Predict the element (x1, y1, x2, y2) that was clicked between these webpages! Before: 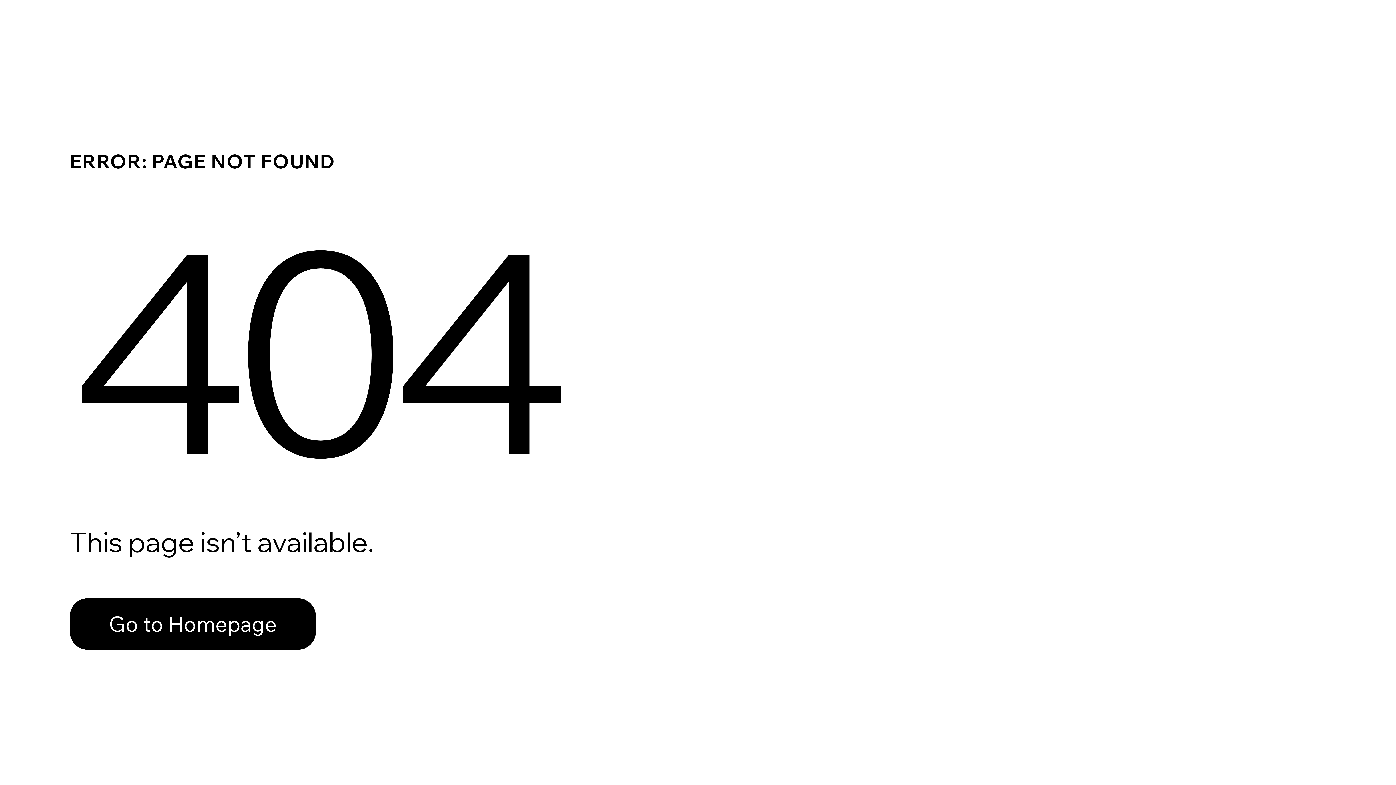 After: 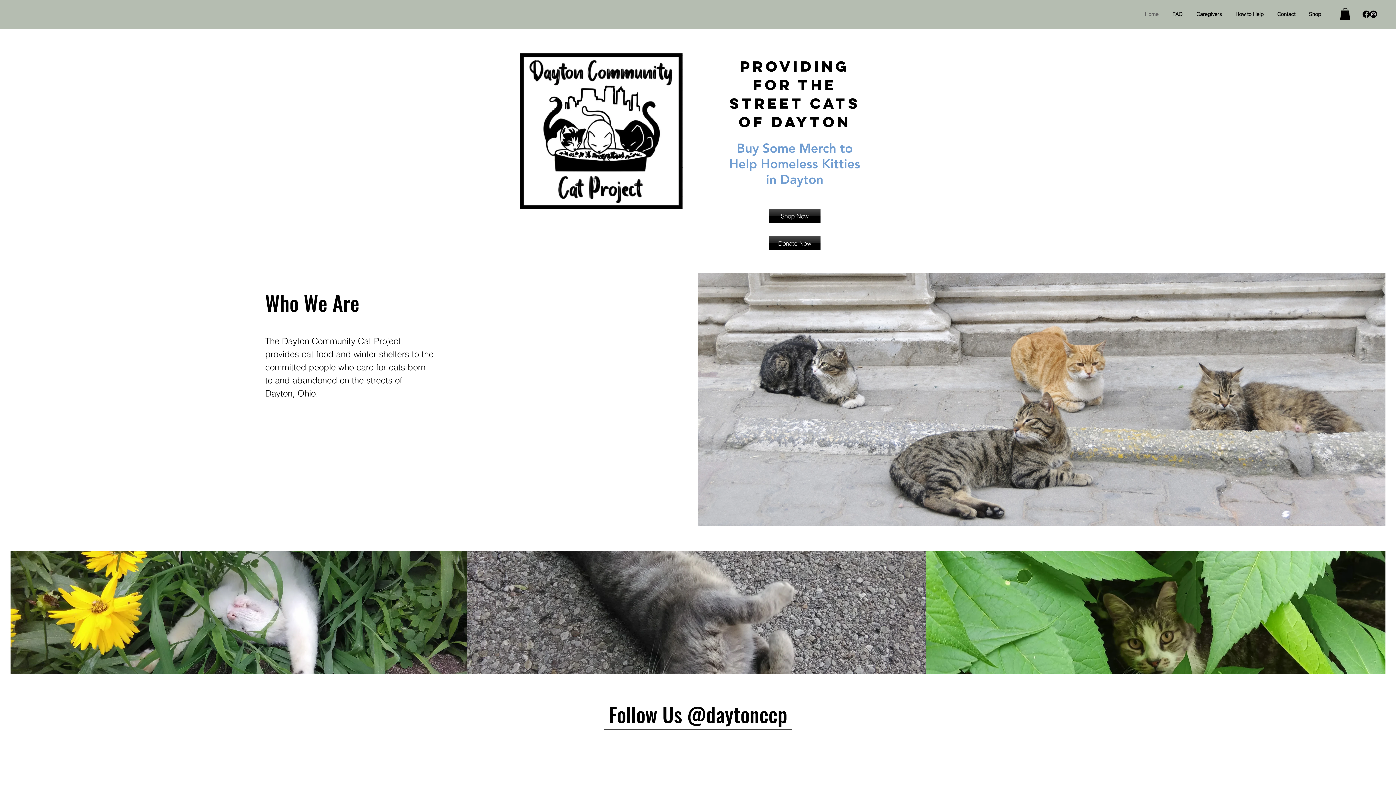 Action: label: Go to Homepage bbox: (69, 582, 768, 659)